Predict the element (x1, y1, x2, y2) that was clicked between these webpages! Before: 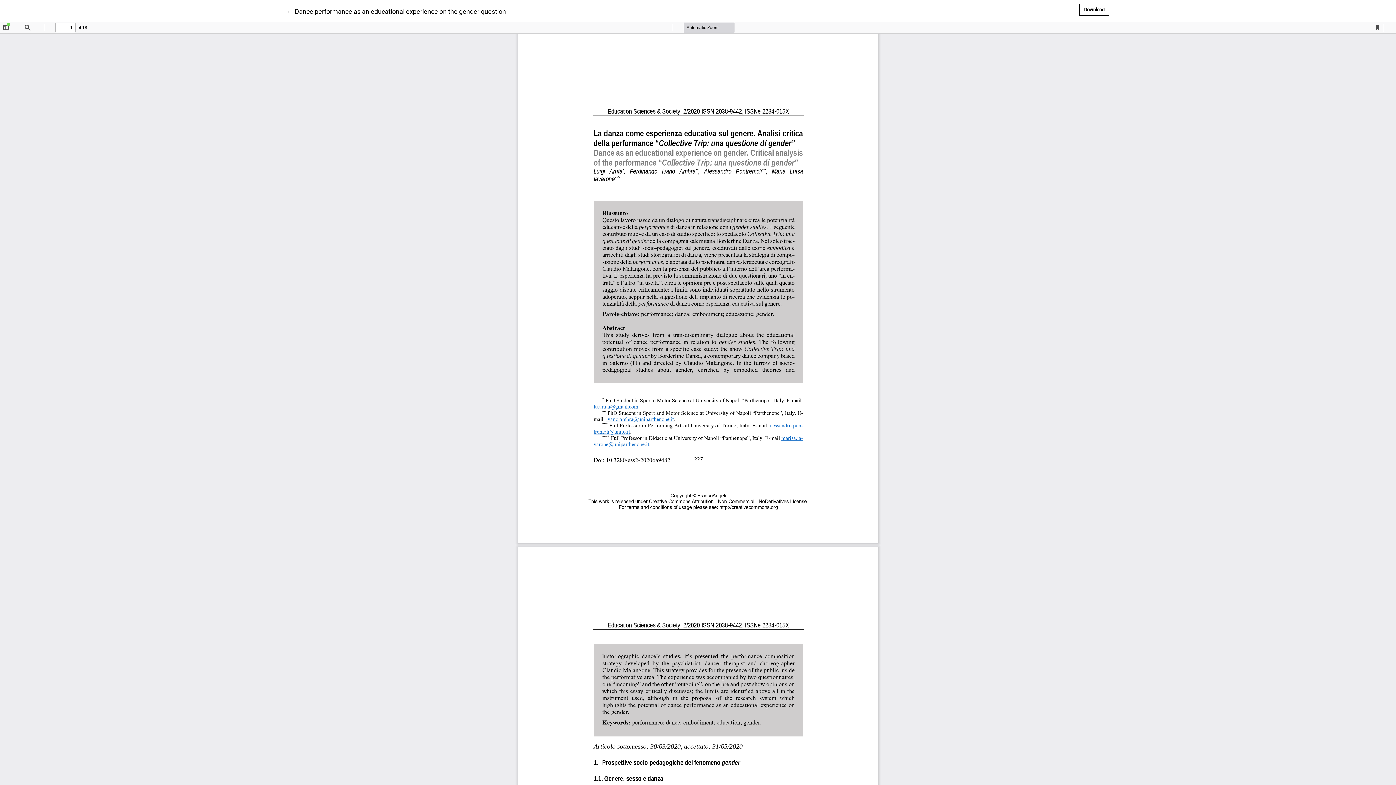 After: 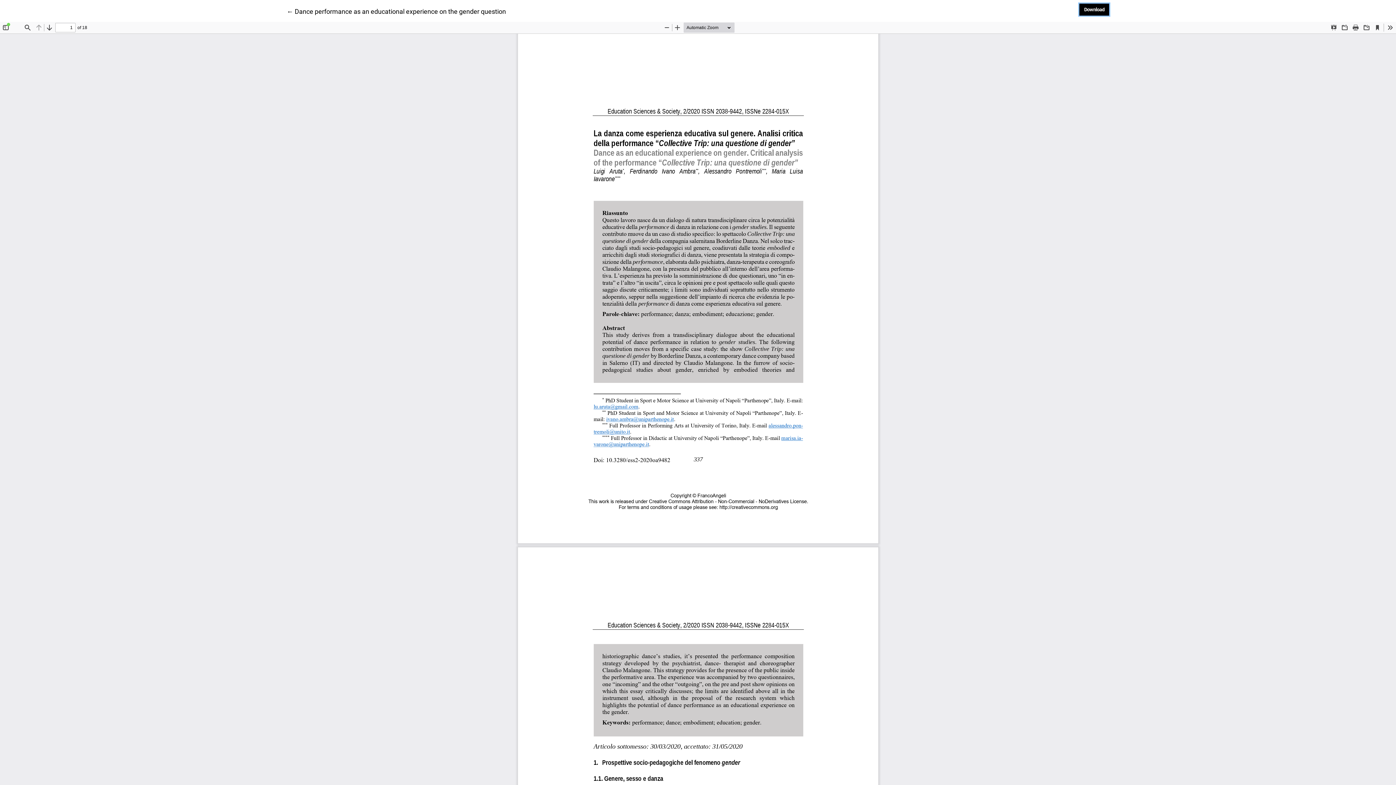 Action: label: Download
Download PDF bbox: (1079, 3, 1109, 15)